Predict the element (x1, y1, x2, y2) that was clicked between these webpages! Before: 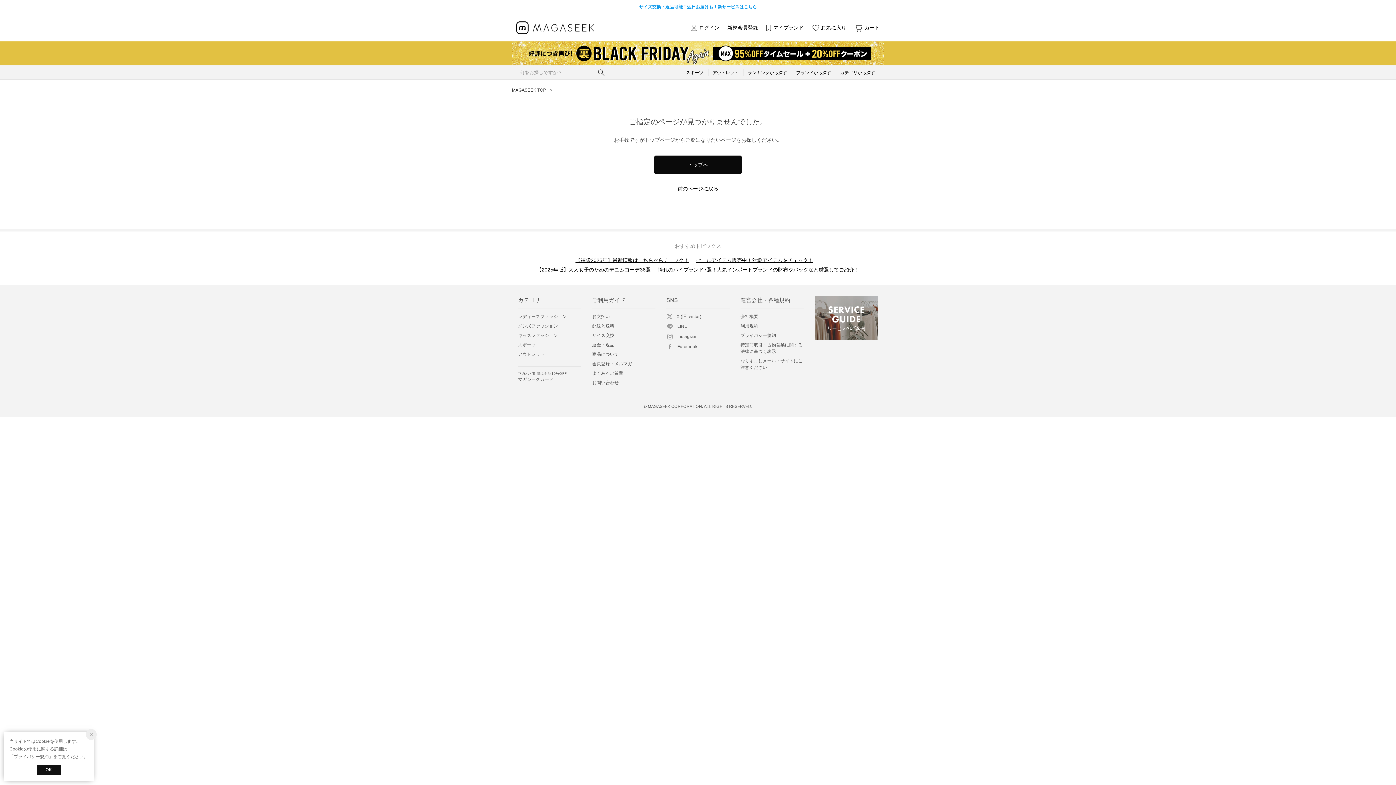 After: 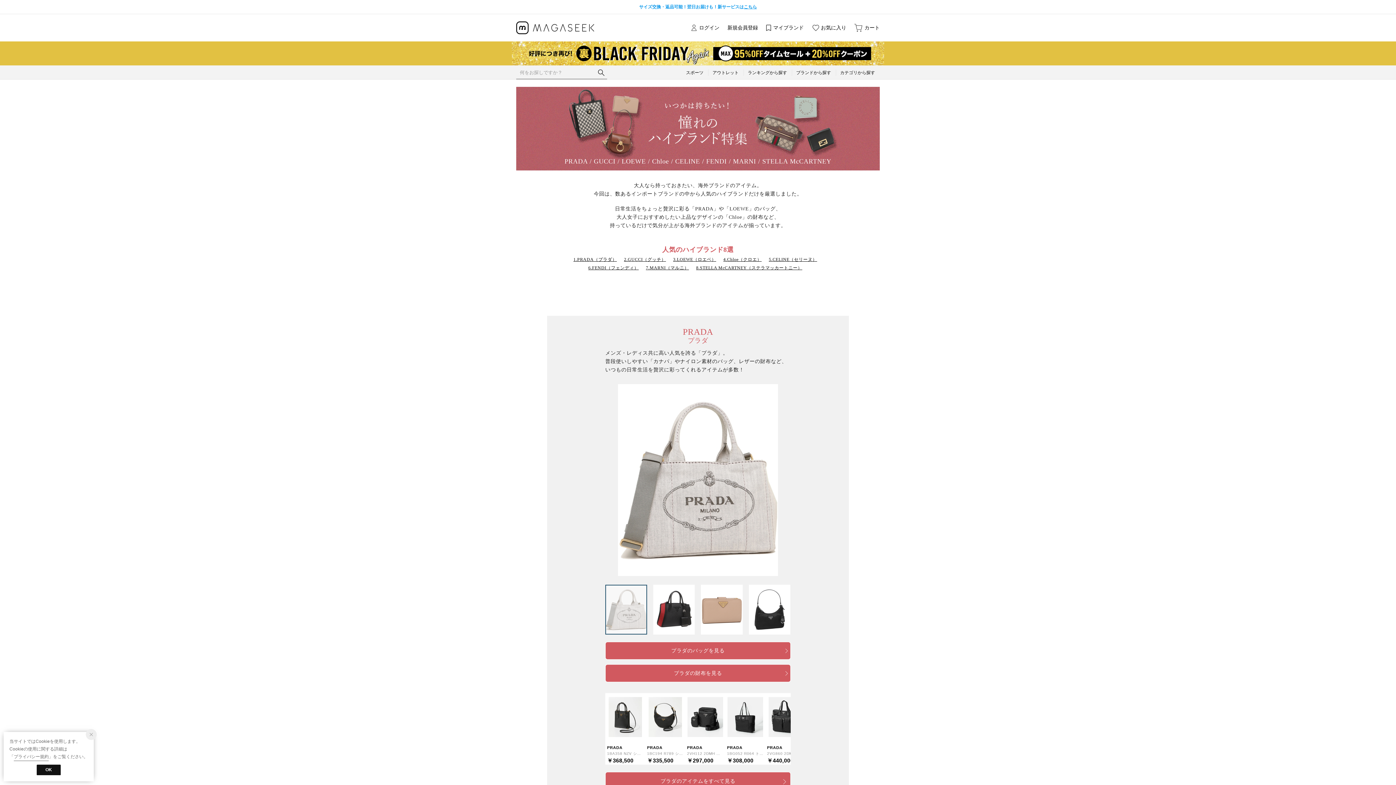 Action: bbox: (658, 266, 859, 272) label: 憧れのハイブランド7選！人気インポートブランドの財布やバッグなど厳選してご紹介！